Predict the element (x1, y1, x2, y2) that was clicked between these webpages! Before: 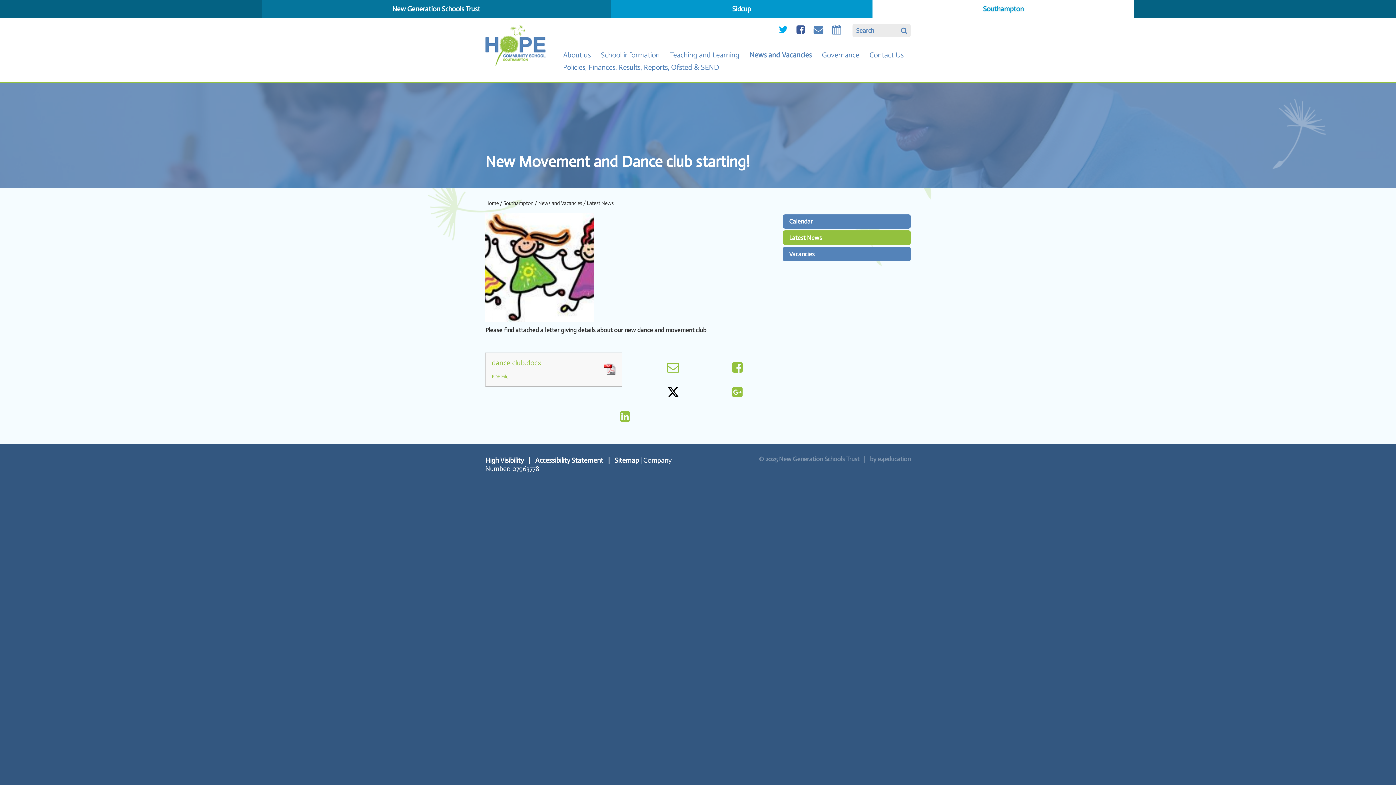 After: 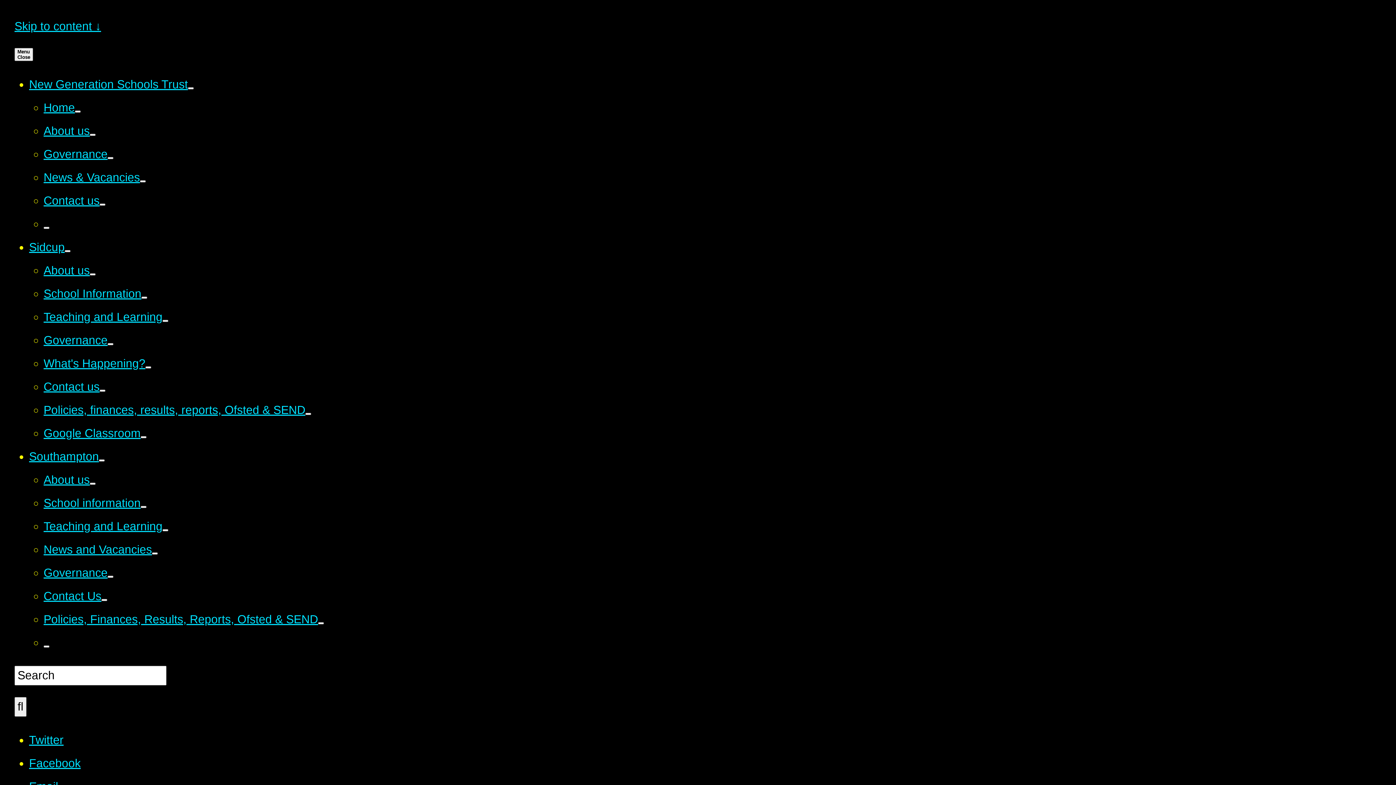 Action: bbox: (485, 456, 524, 464) label: High Visibility